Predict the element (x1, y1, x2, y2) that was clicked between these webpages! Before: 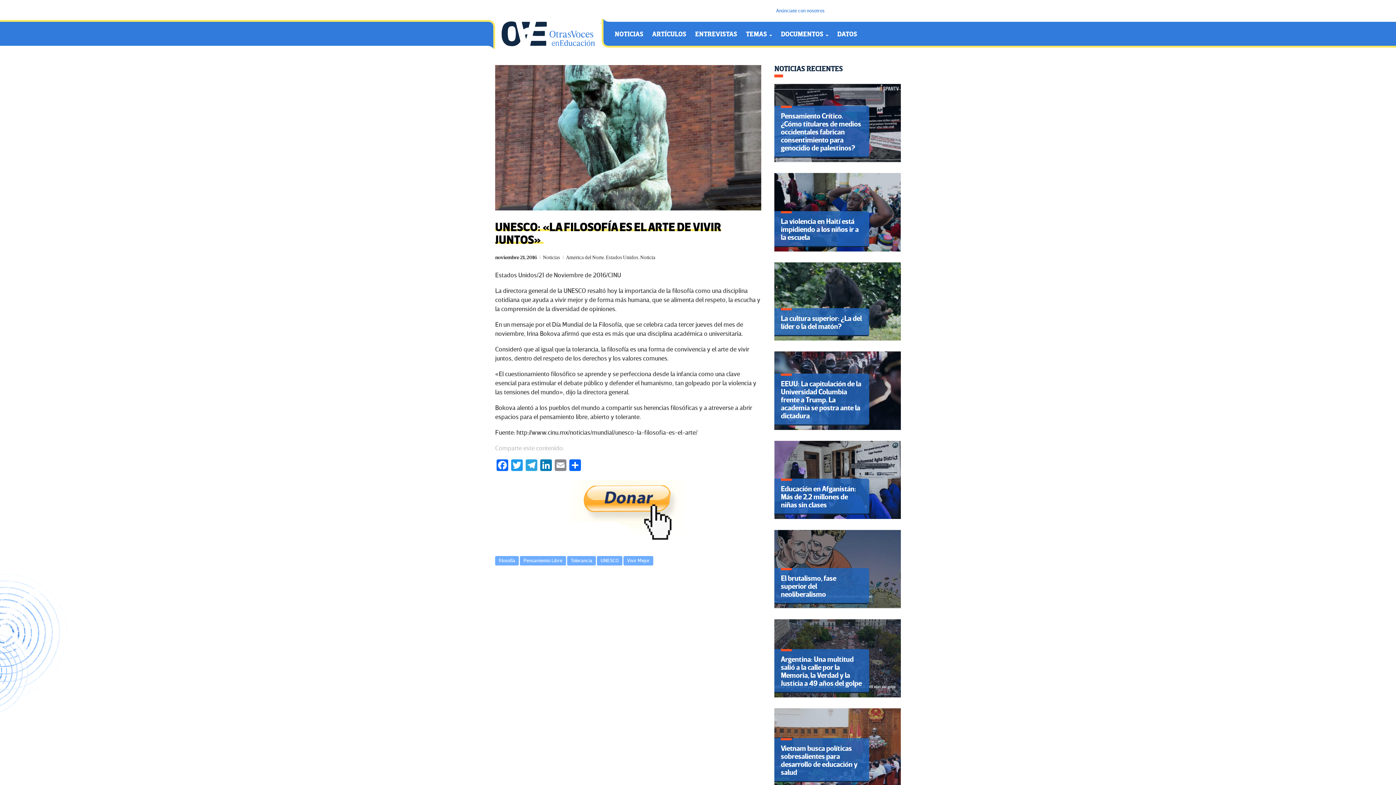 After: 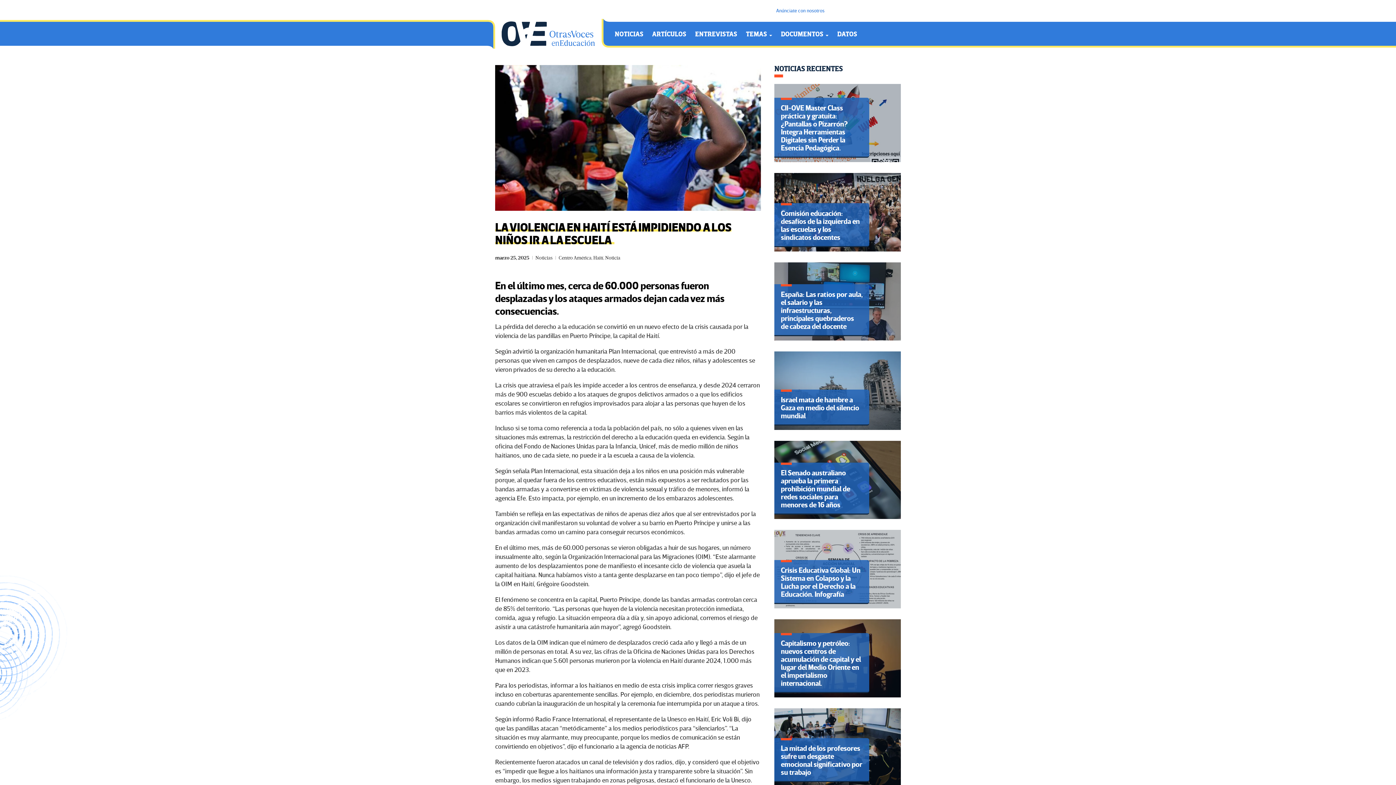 Action: label: La violencia en Haití está impidiendo a los niños ir a la escuela bbox: (774, 173, 901, 251)